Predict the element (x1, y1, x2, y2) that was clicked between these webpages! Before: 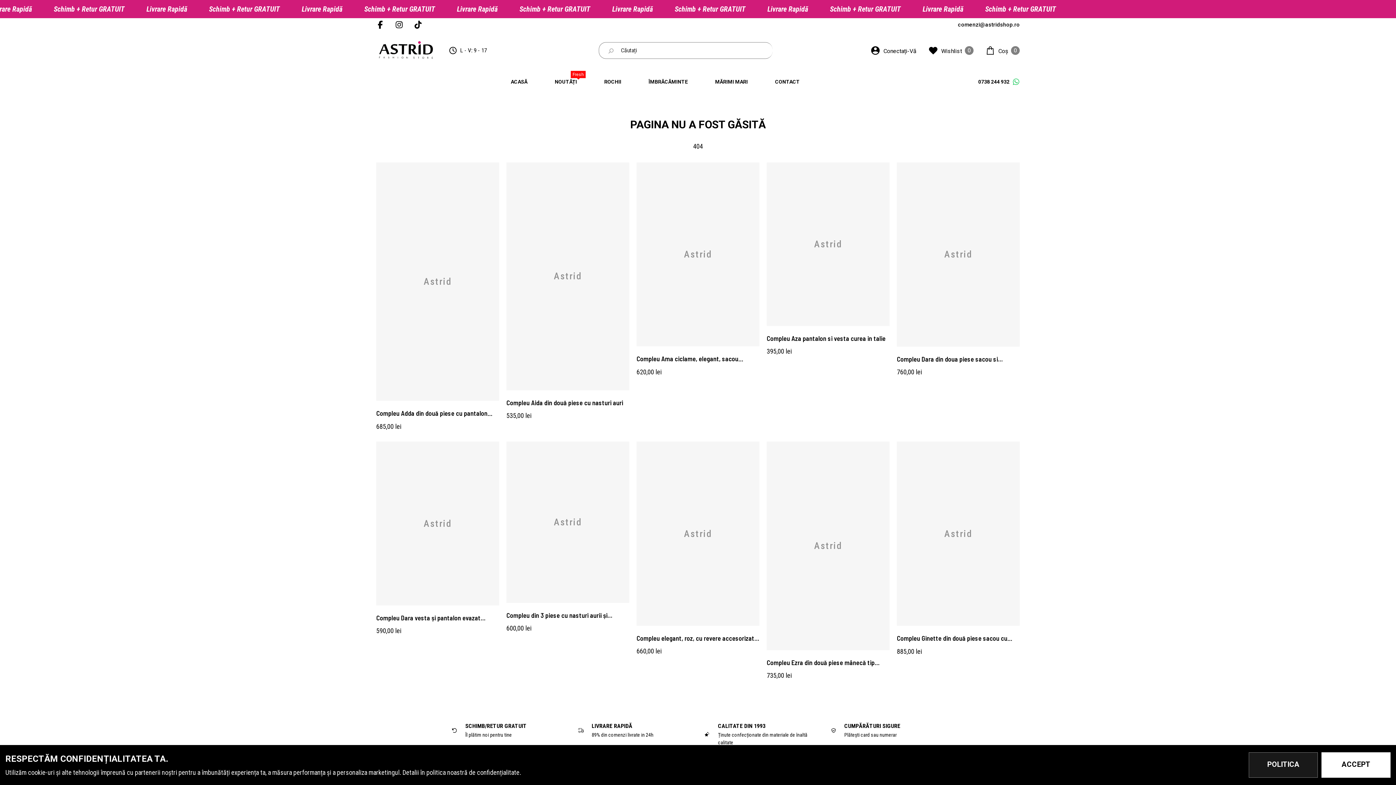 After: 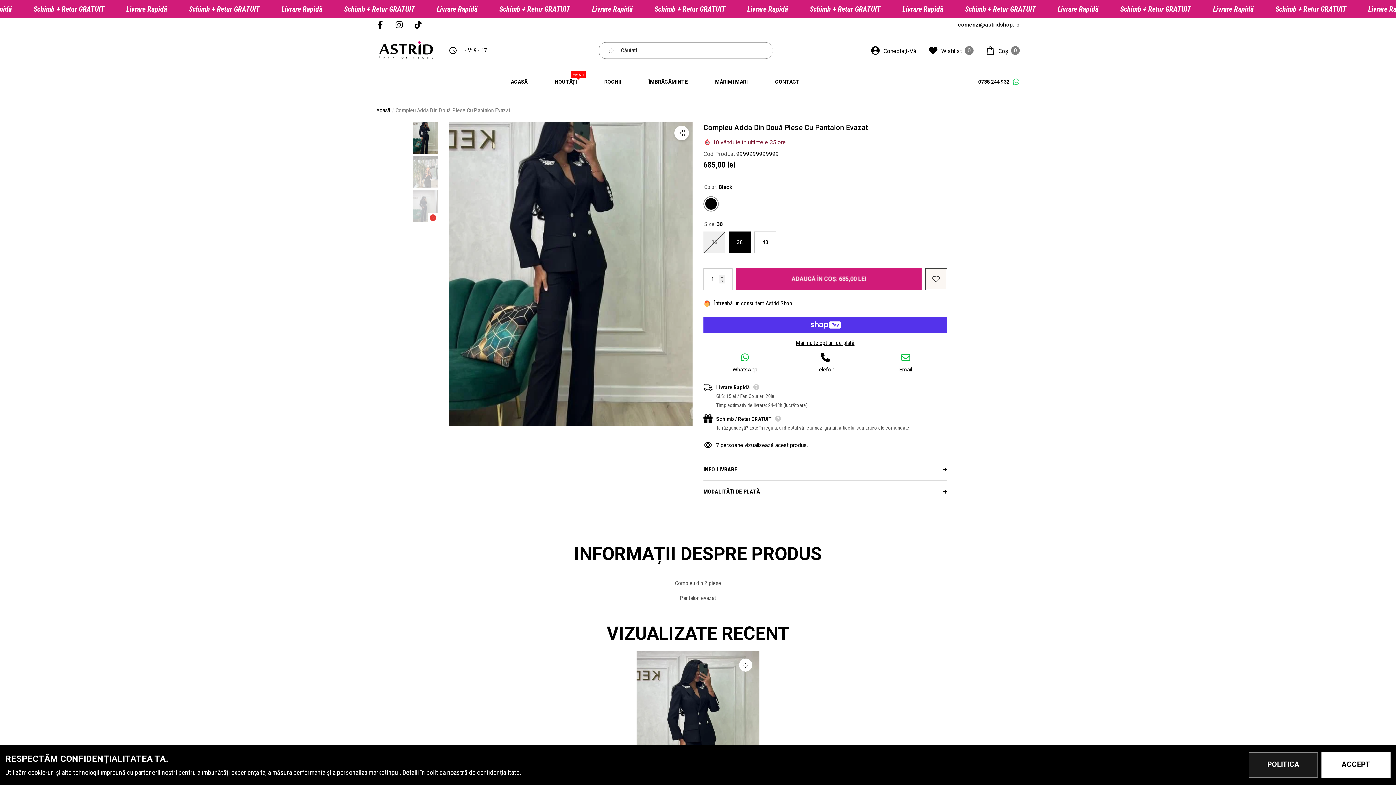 Action: bbox: (376, 408, 499, 418) label: Compleu Adda din două piese cu pantalon evazat